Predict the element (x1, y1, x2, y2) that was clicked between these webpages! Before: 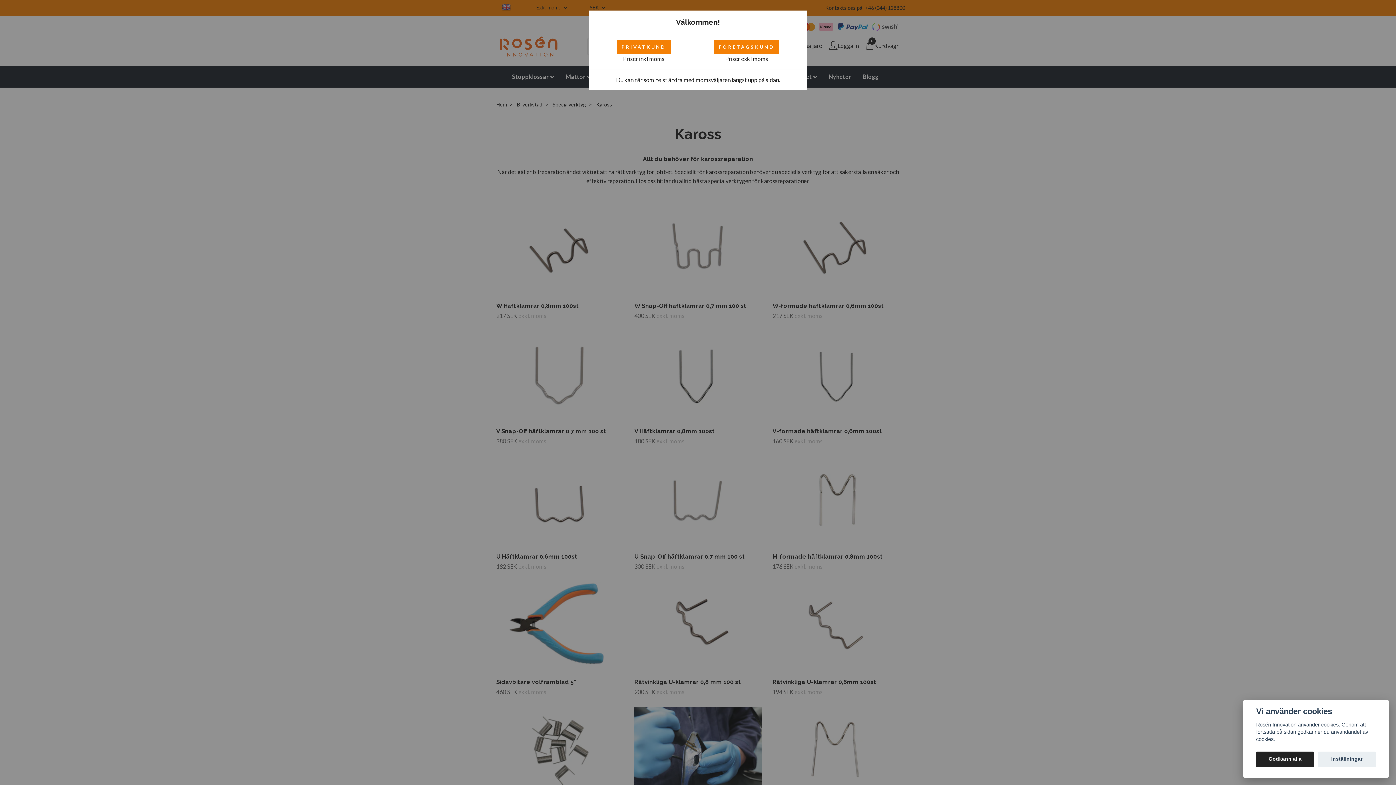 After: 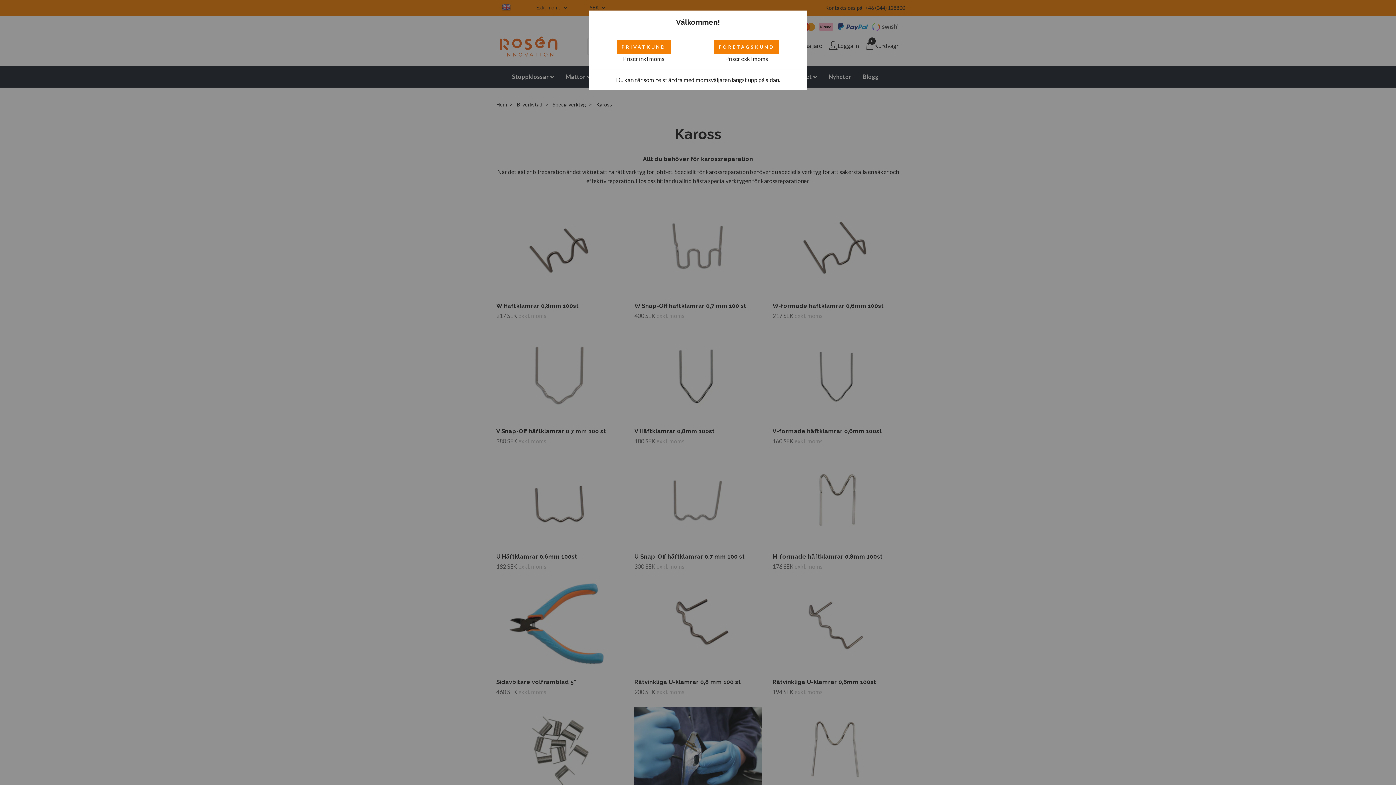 Action: bbox: (1256, 751, 1314, 767) label: Godkänn alla